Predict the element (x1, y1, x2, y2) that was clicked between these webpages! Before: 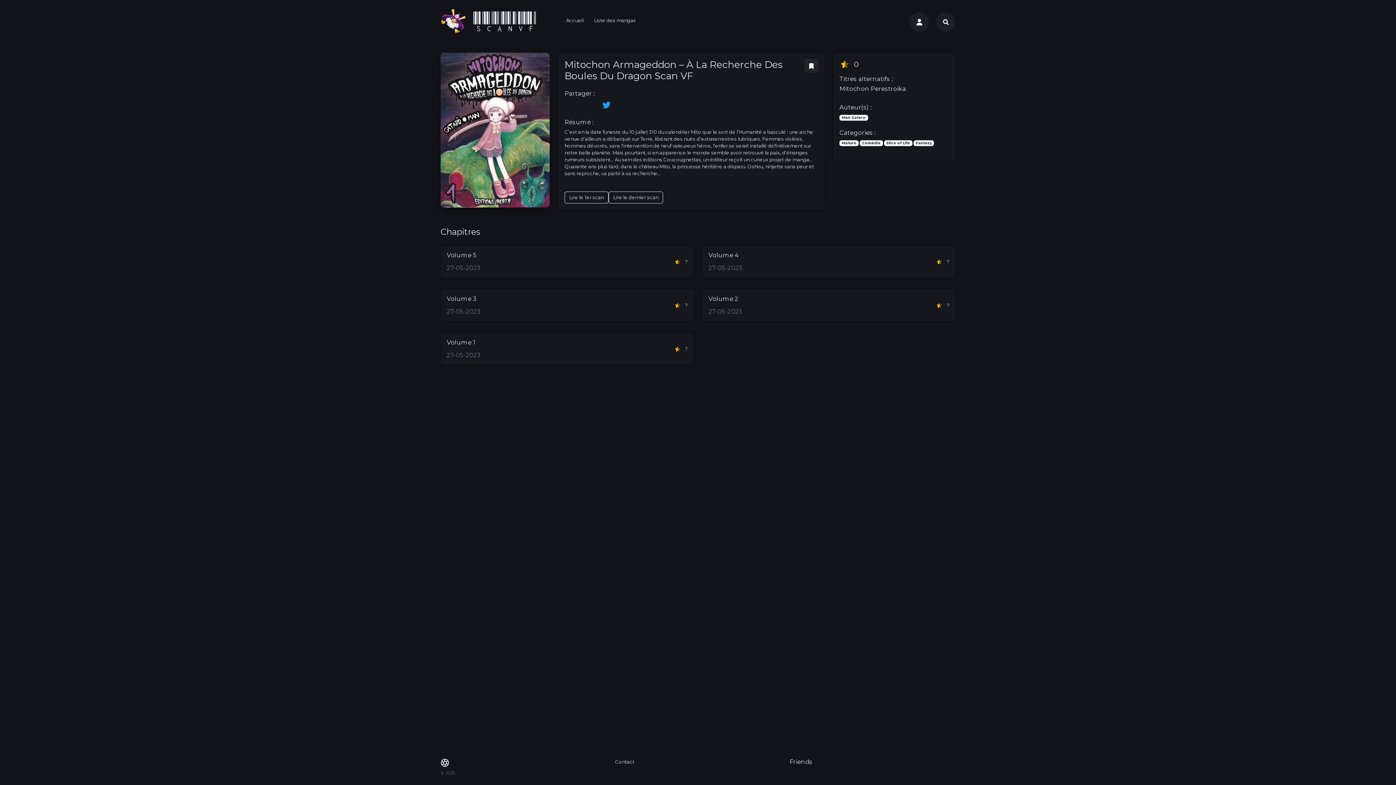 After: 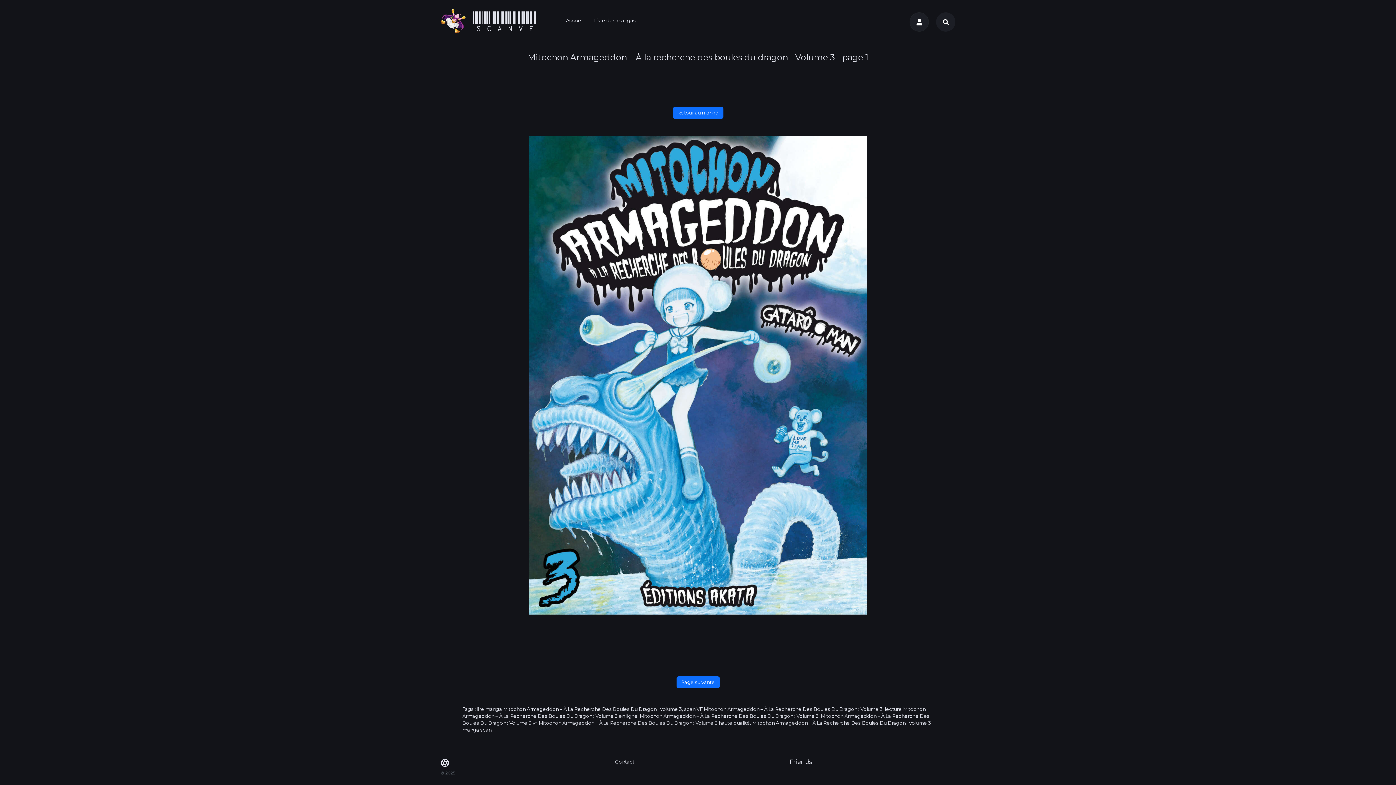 Action: bbox: (440, 289, 693, 321) label: Volume 3
27-05-2023
?